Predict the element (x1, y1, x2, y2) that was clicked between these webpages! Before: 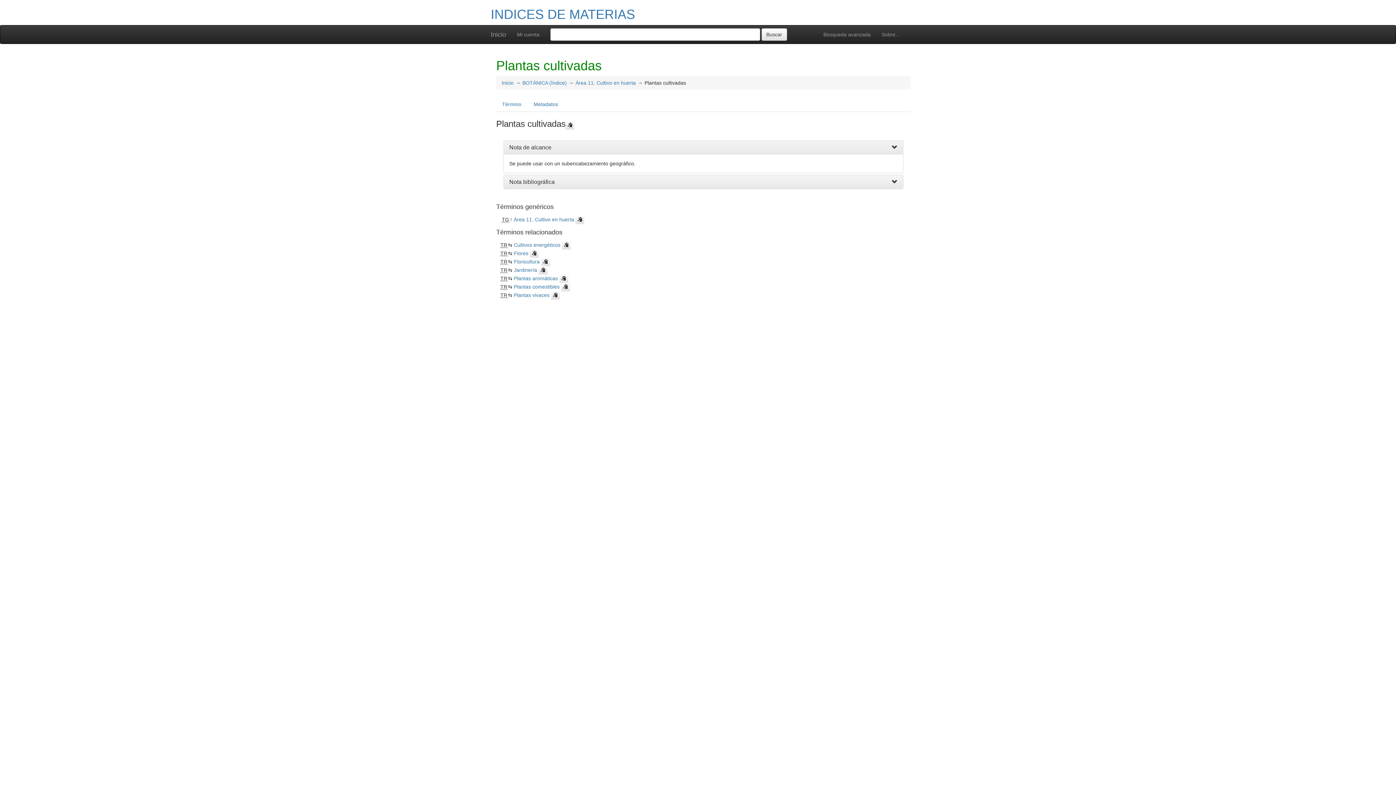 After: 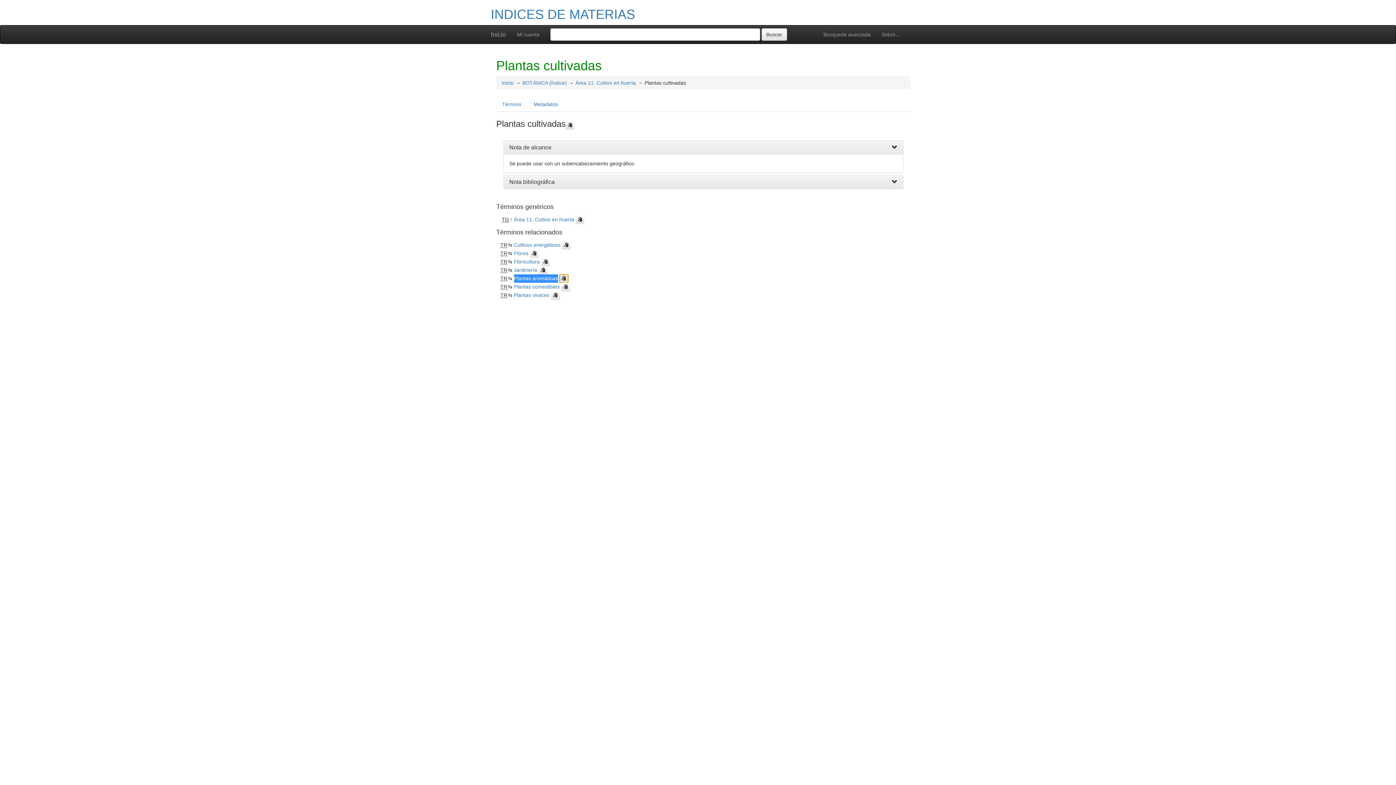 Action: bbox: (559, 274, 568, 282)